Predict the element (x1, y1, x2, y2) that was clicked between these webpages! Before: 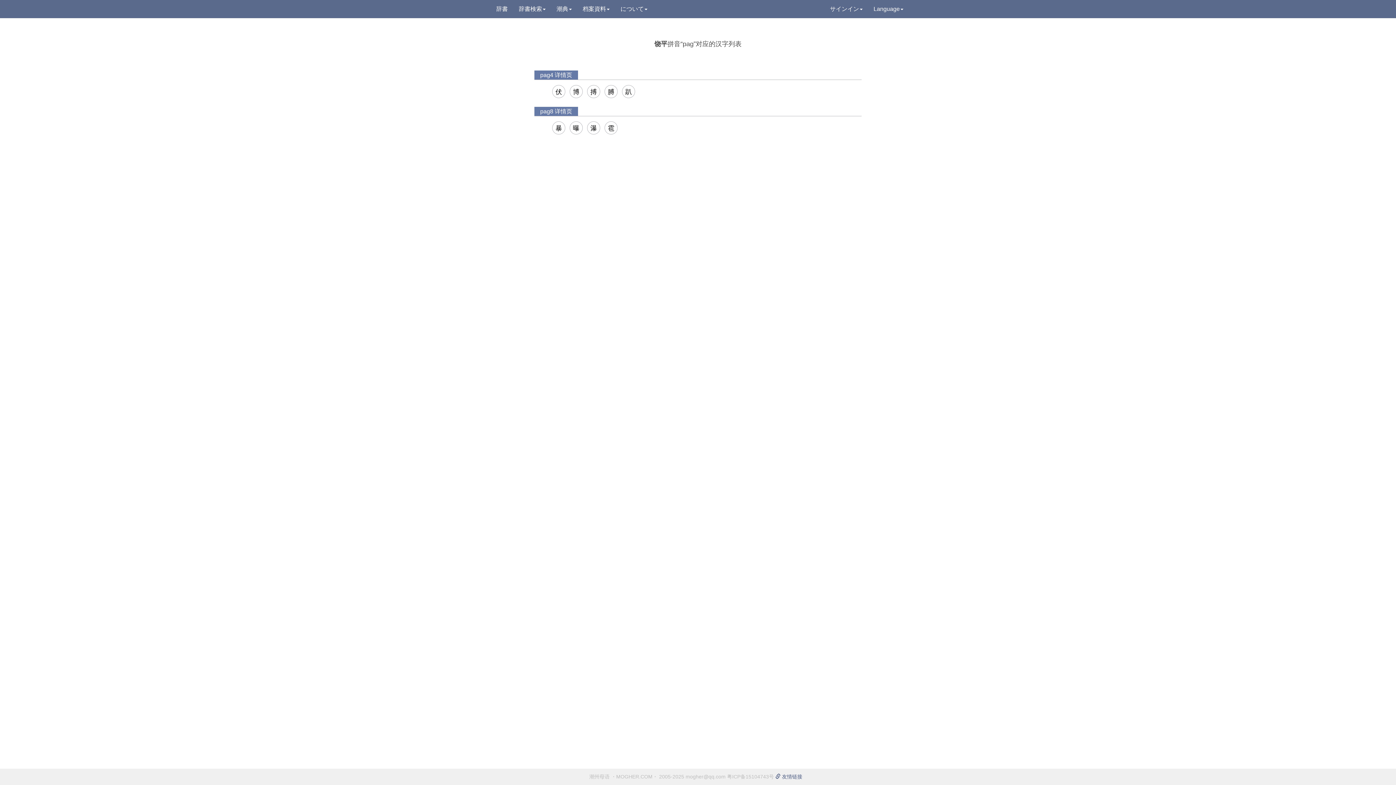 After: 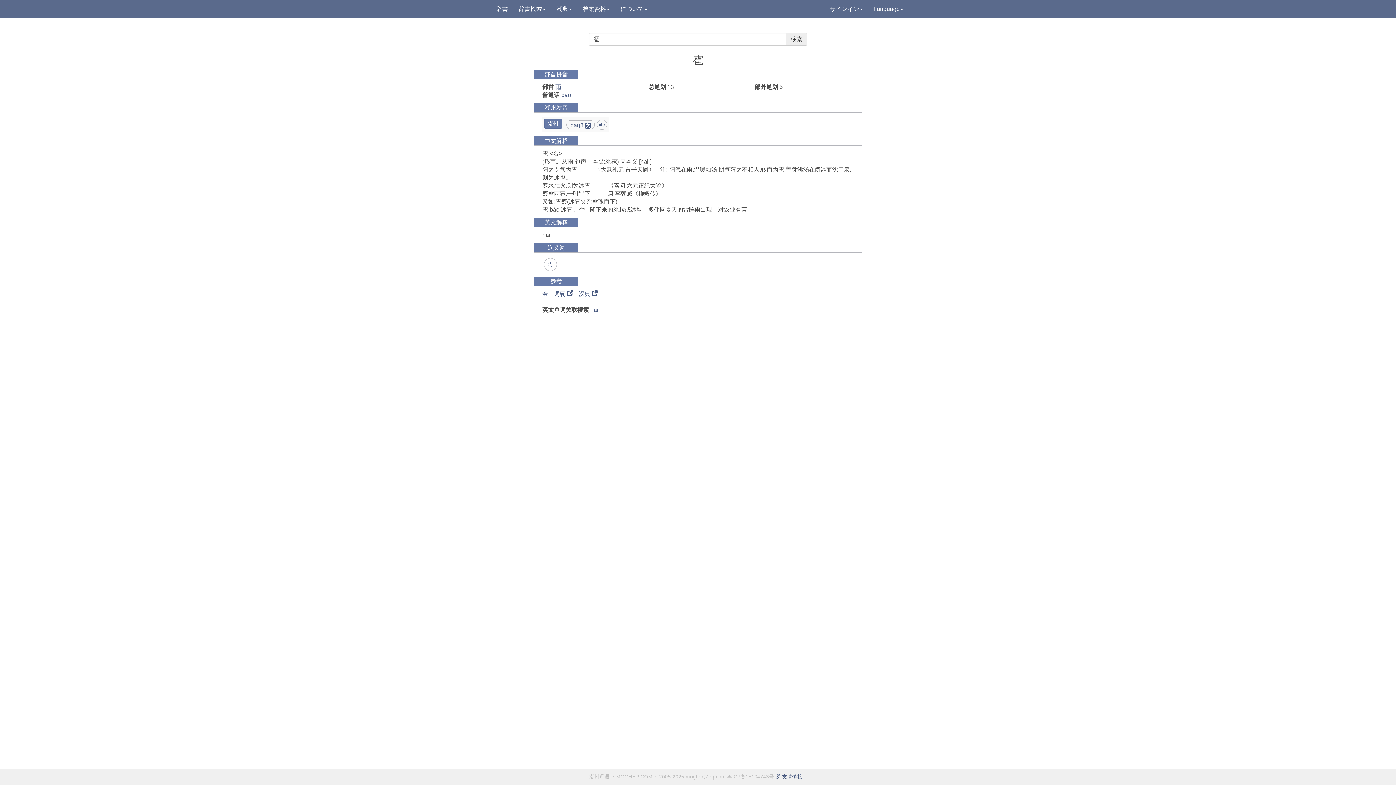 Action: bbox: (605, 121, 617, 134) label: 雹